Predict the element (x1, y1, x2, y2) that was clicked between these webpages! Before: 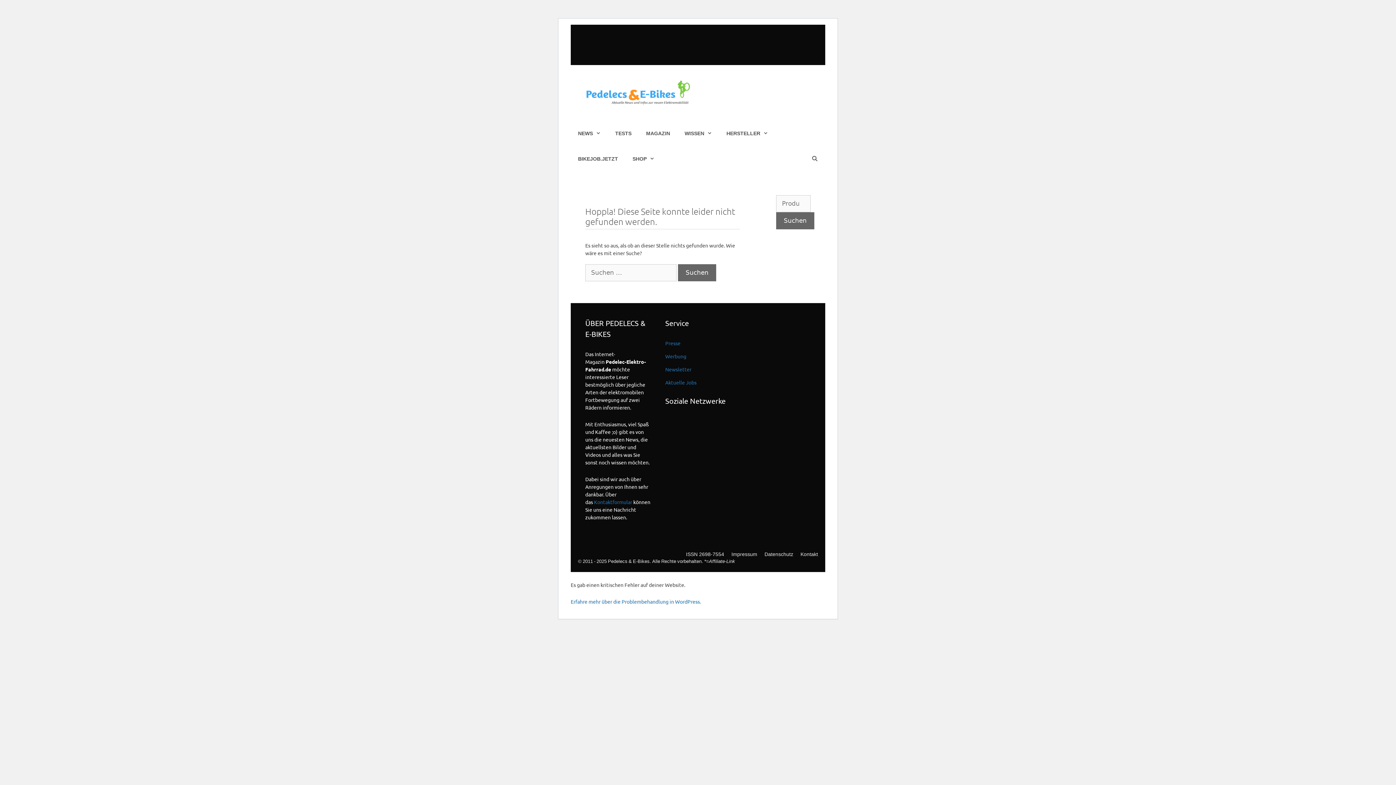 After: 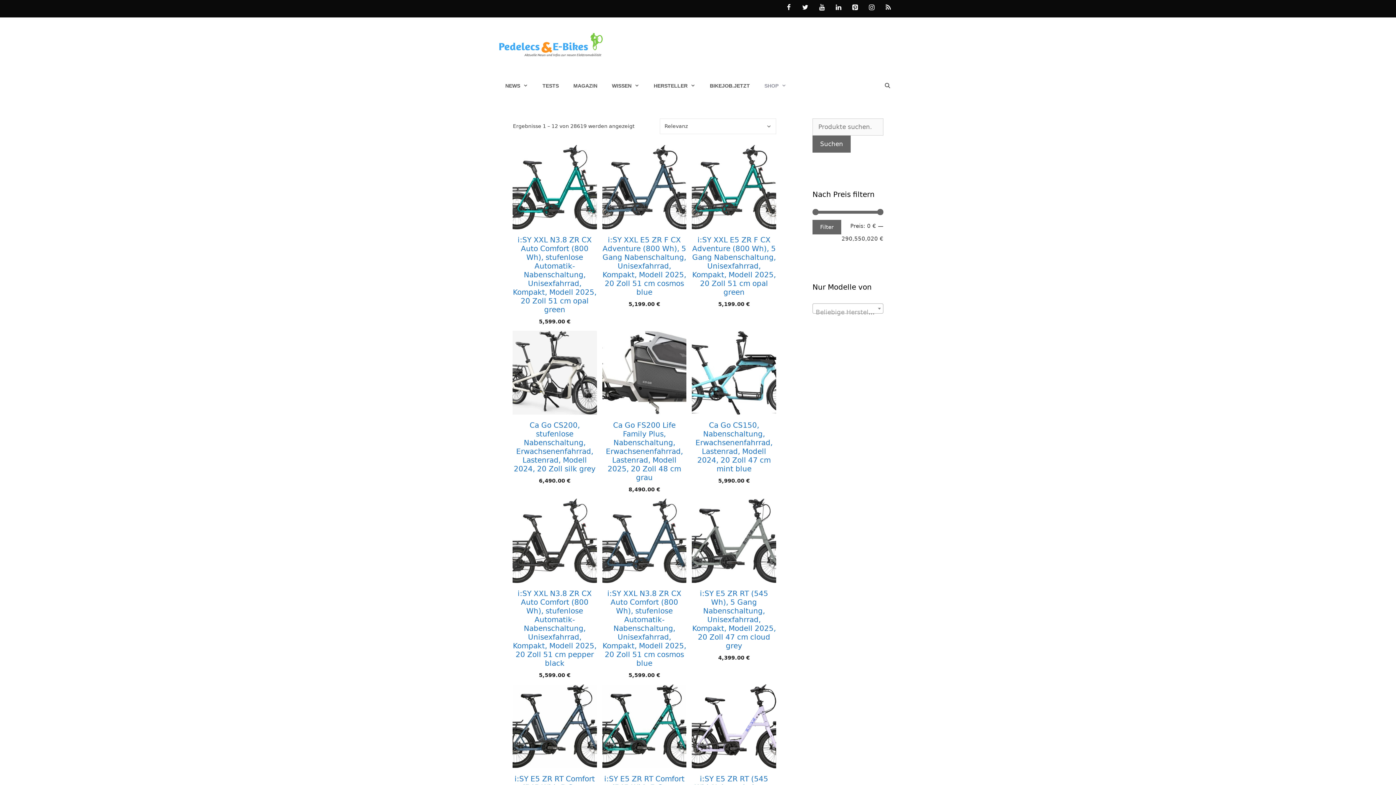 Action: bbox: (776, 212, 814, 229) label: Suchen